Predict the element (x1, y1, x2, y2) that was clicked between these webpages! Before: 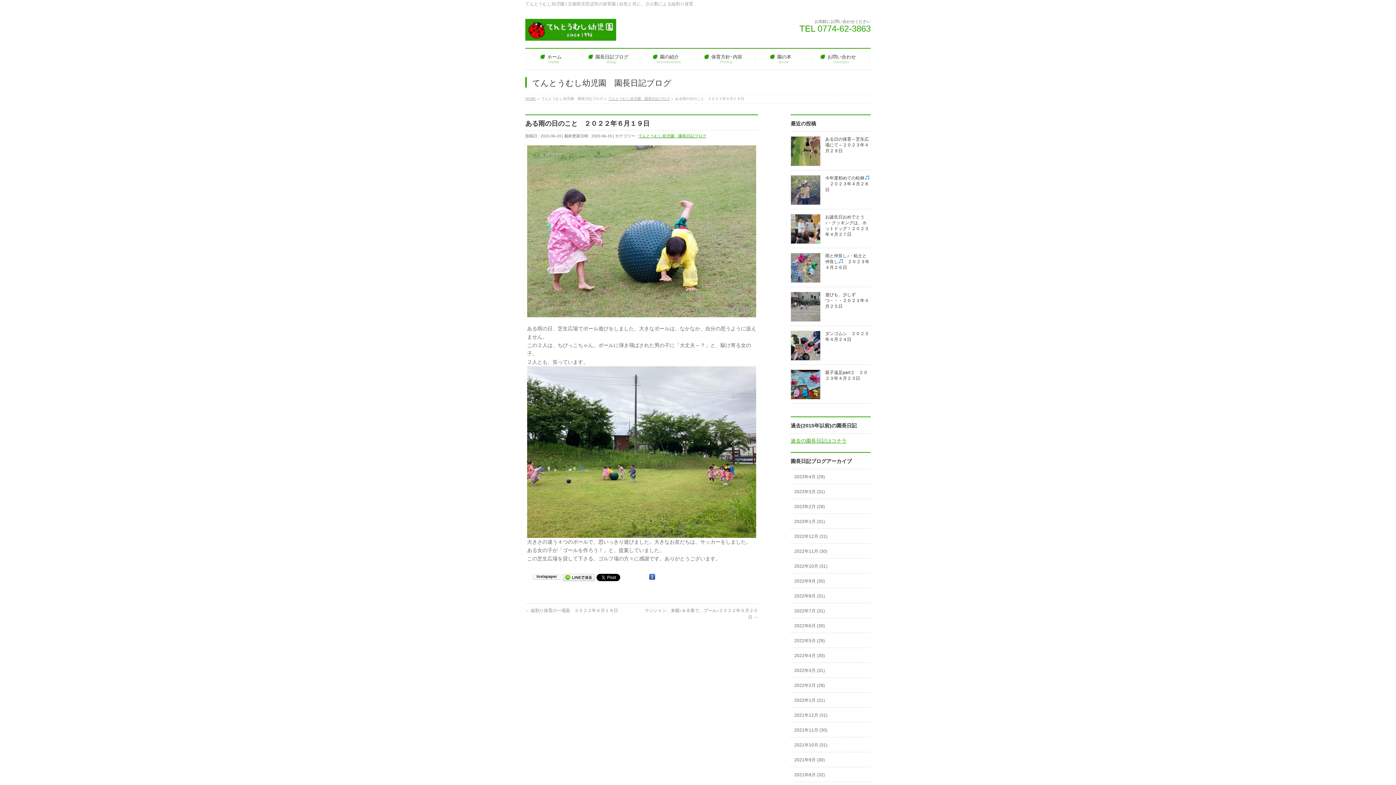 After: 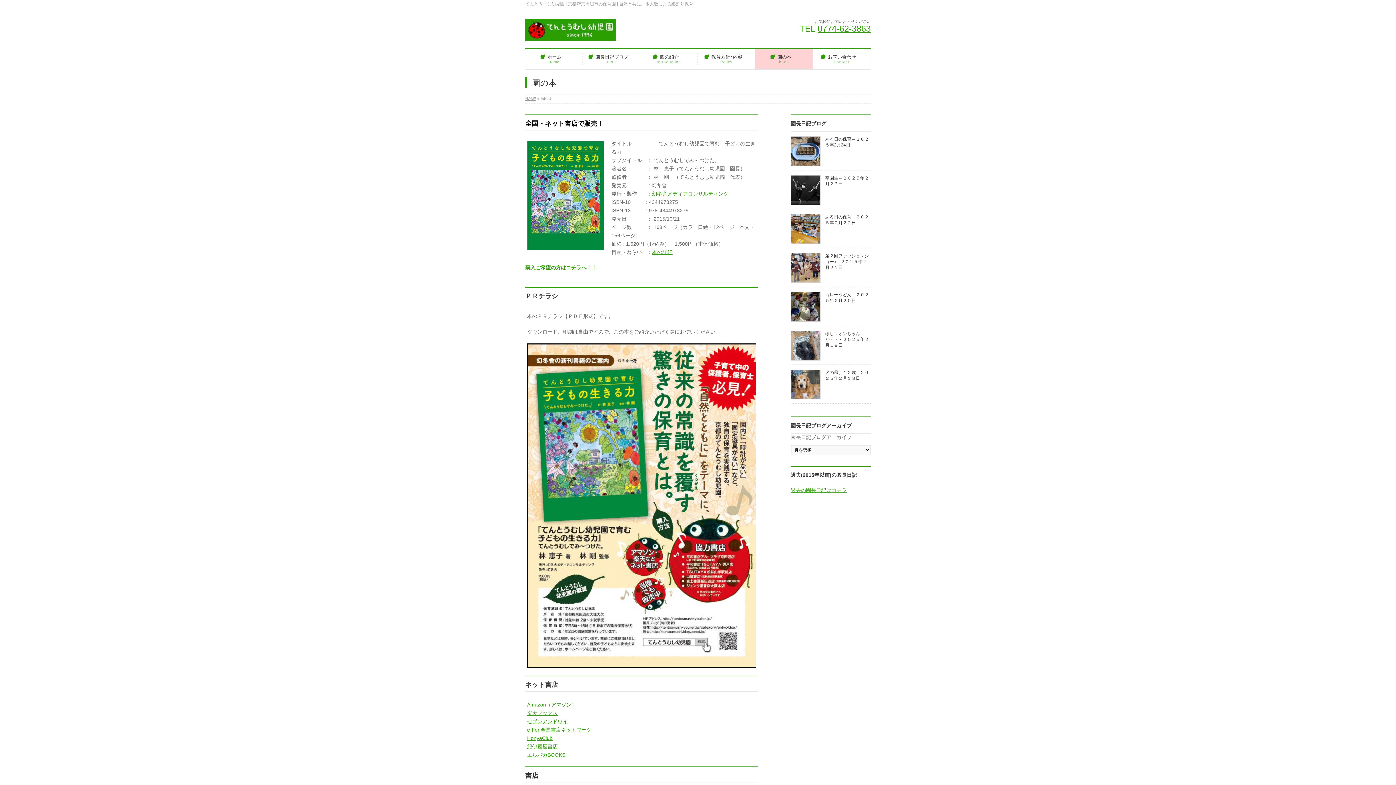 Action: label: 園の本
book bbox: (755, 49, 812, 68)